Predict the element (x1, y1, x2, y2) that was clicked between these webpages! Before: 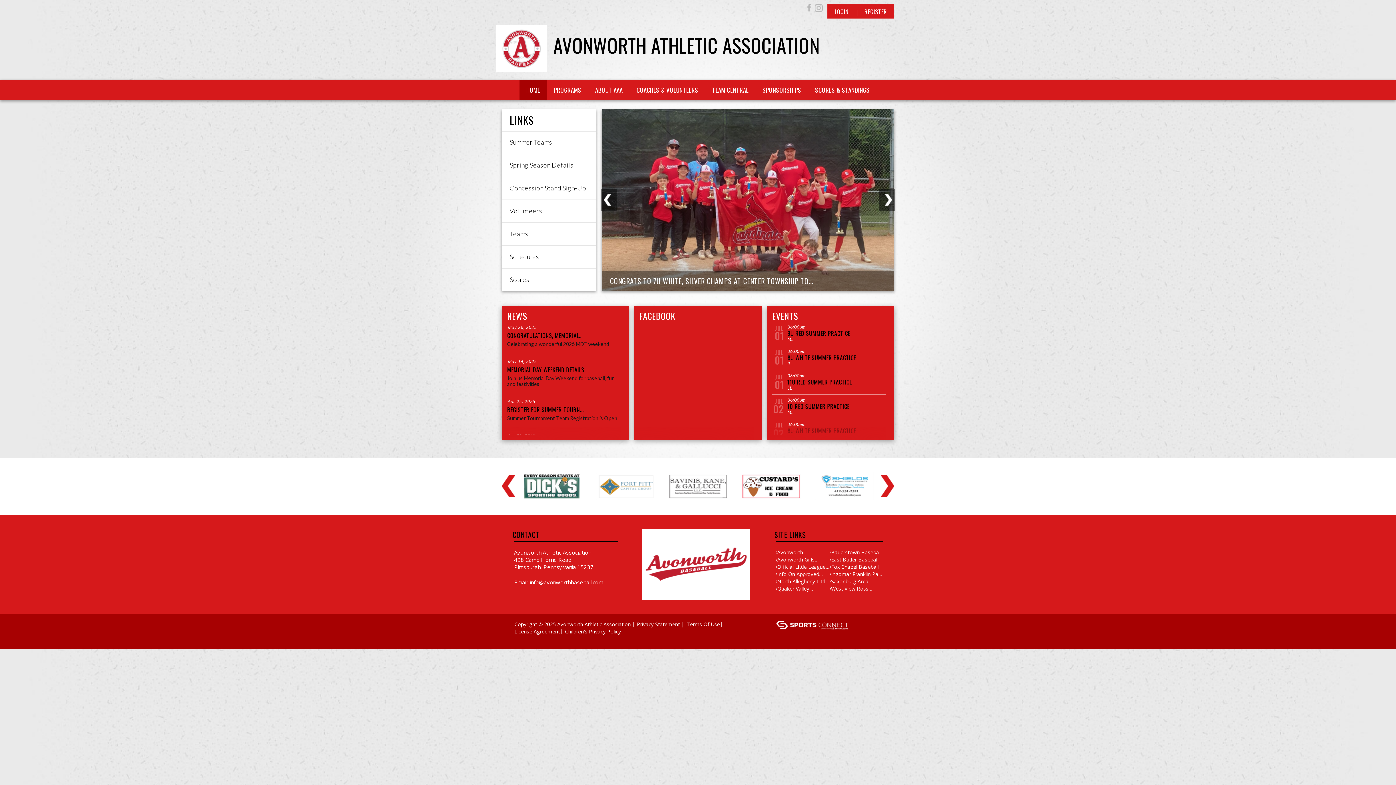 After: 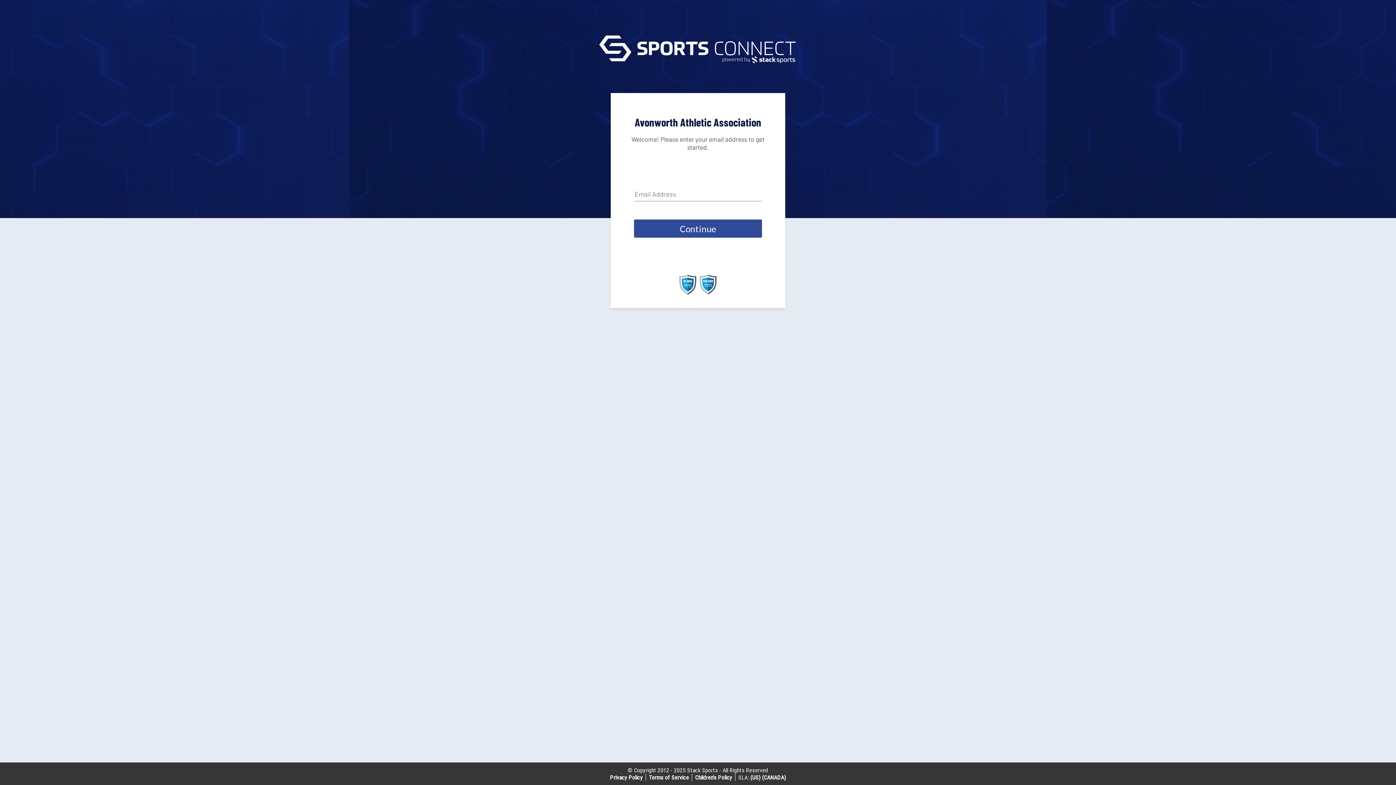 Action: label: LOGIN bbox: (827, 8, 856, 14)